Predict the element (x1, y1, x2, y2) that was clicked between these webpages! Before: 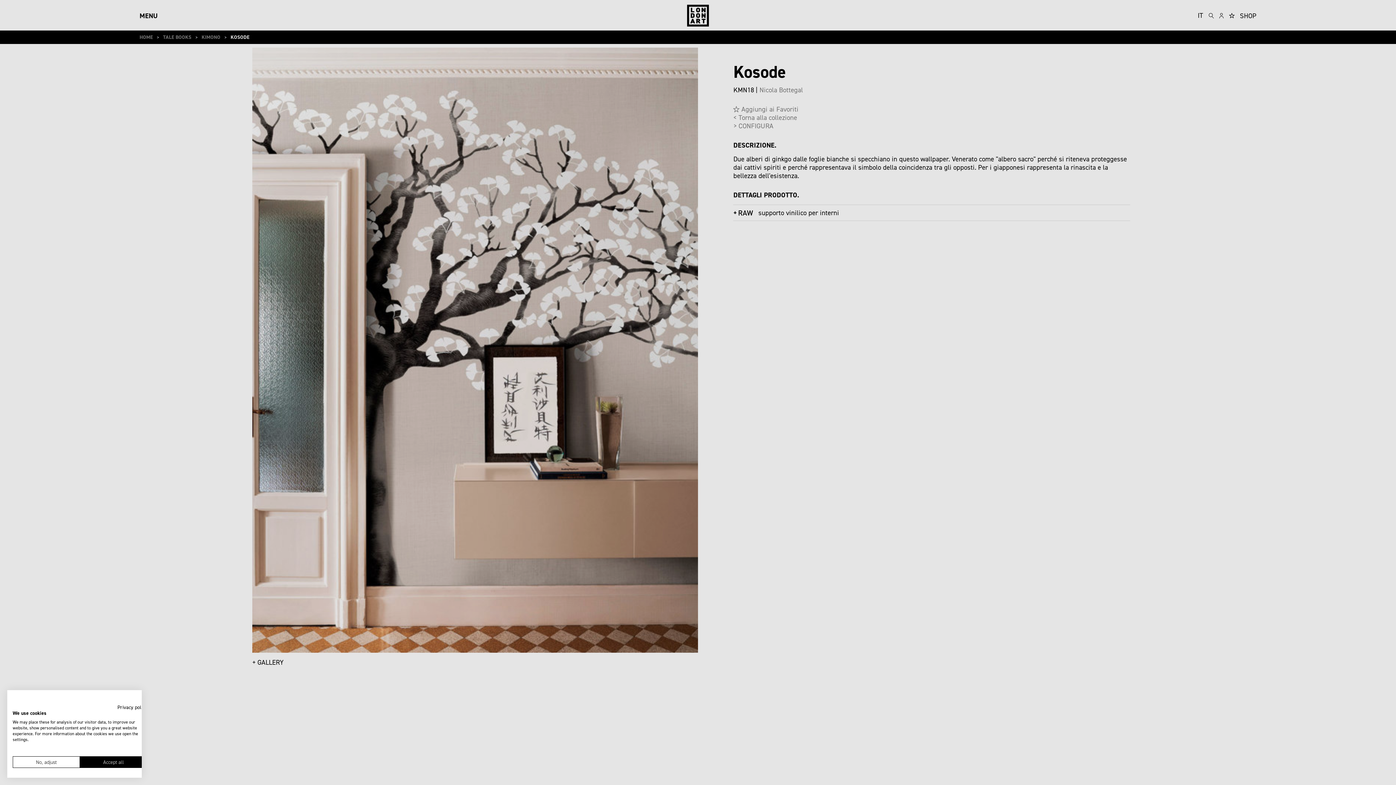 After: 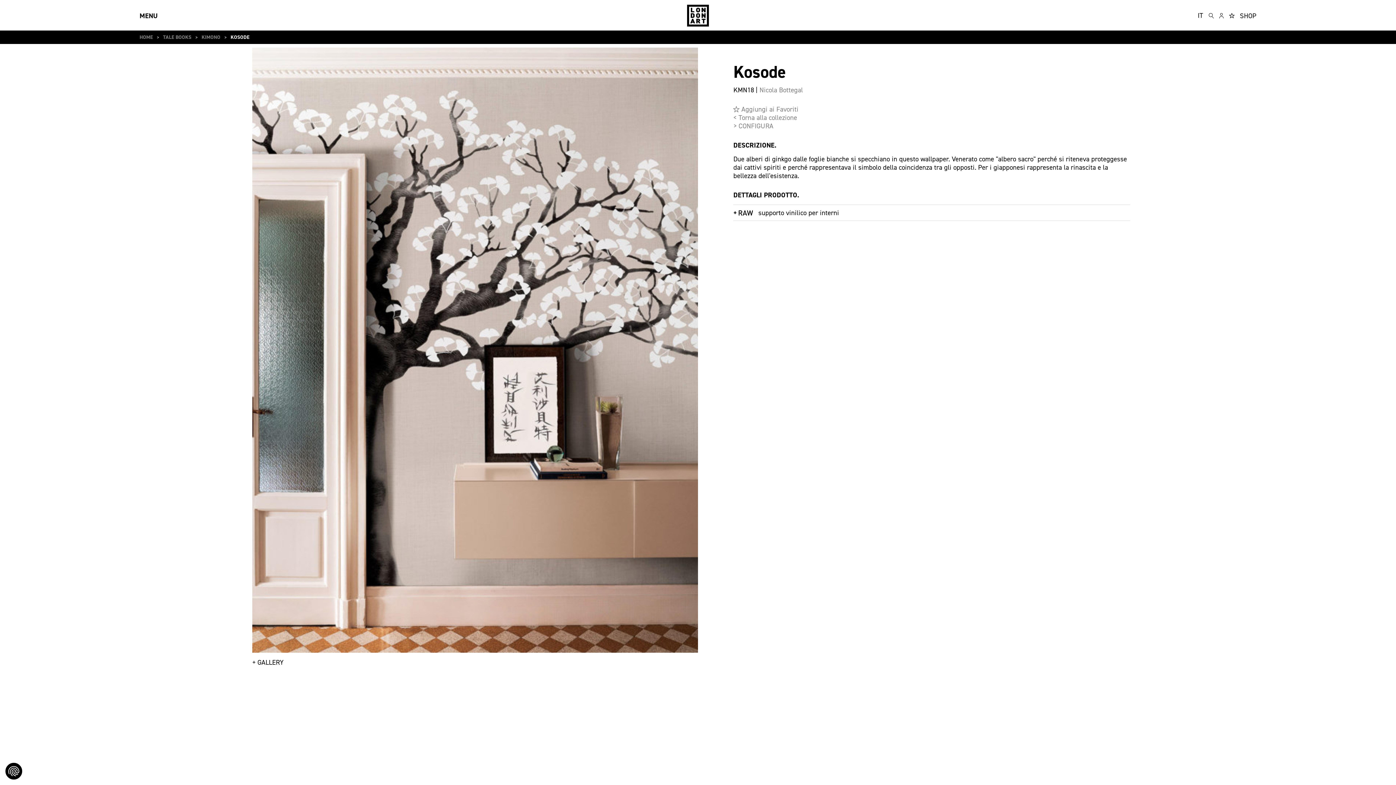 Action: bbox: (80, 756, 147, 768) label: Accept all cookies